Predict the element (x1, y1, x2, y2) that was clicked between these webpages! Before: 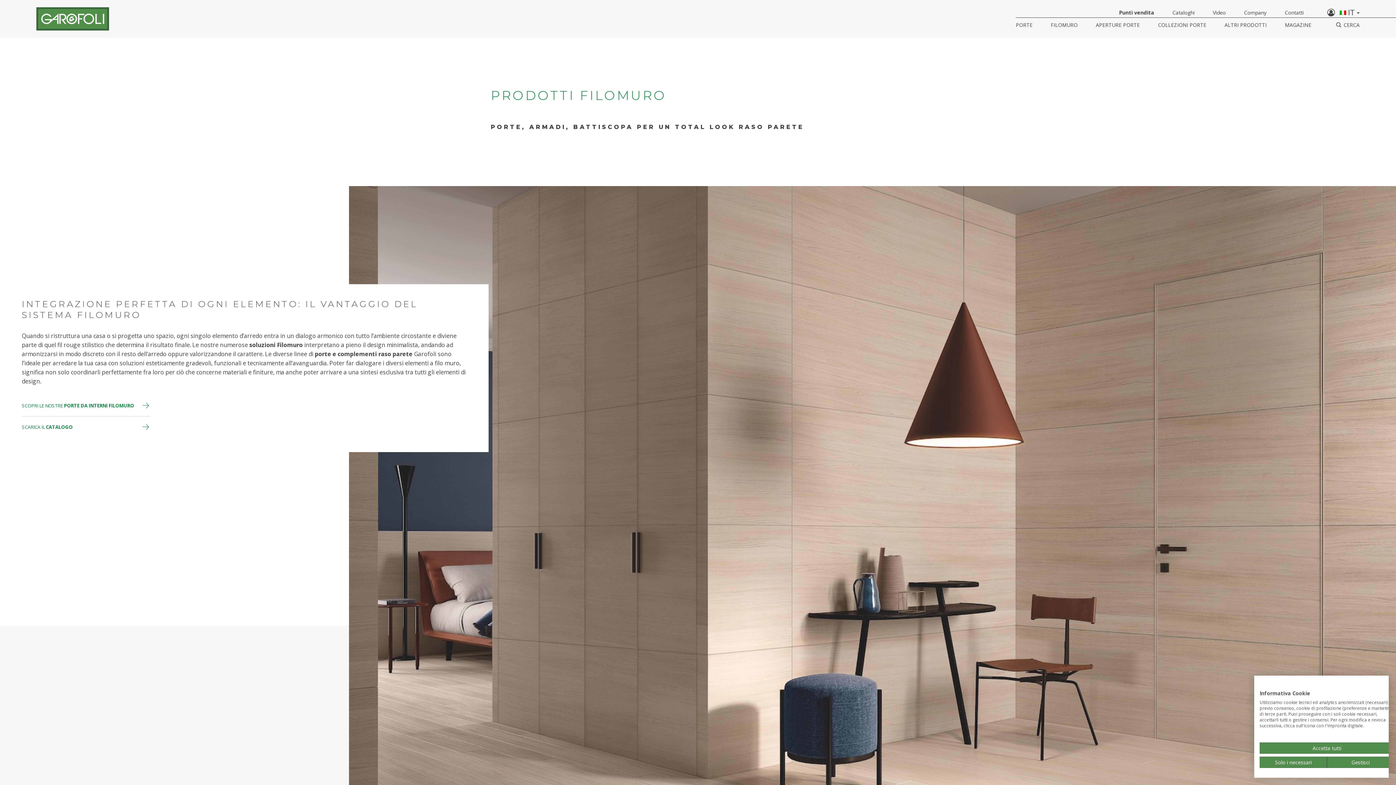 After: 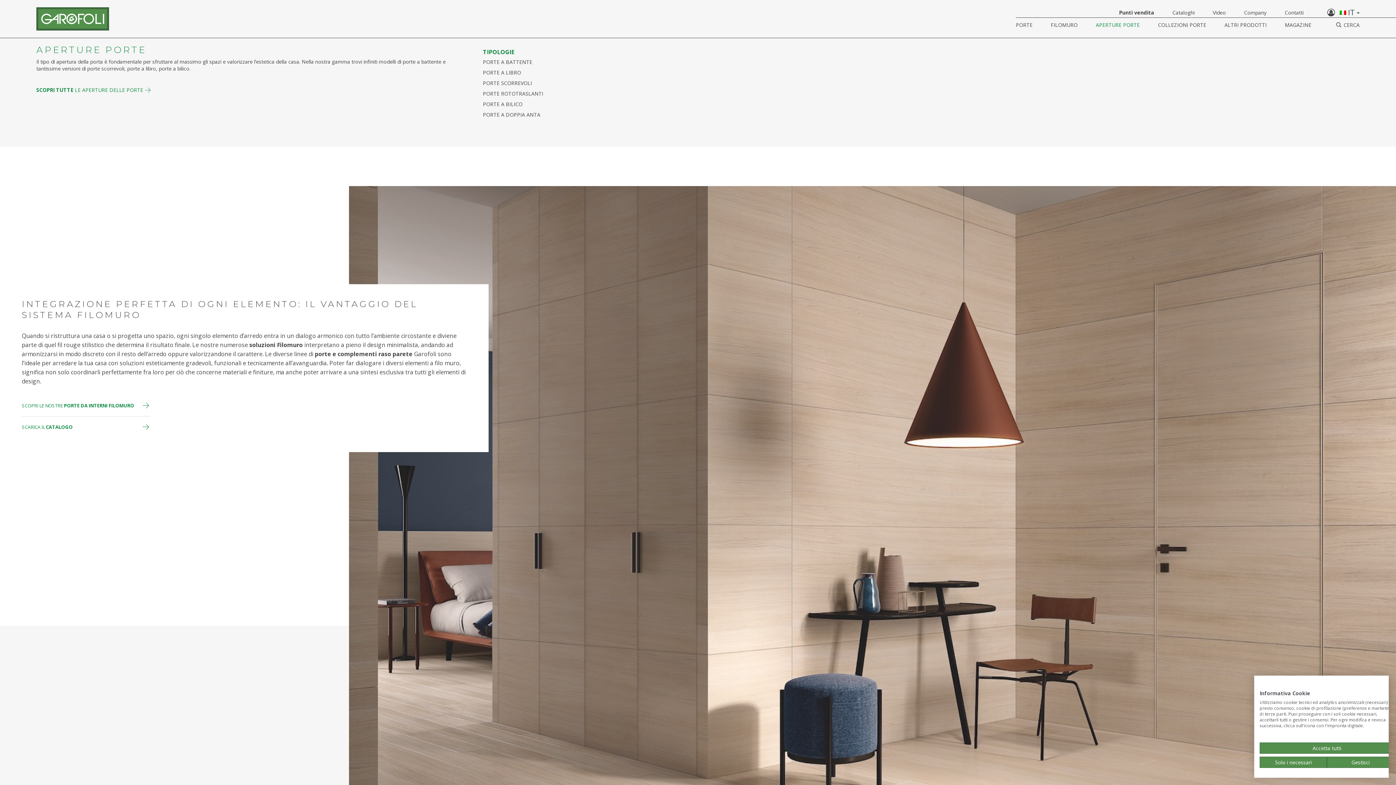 Action: label: APERTURE PORTE bbox: (1092, 21, 1143, 28)